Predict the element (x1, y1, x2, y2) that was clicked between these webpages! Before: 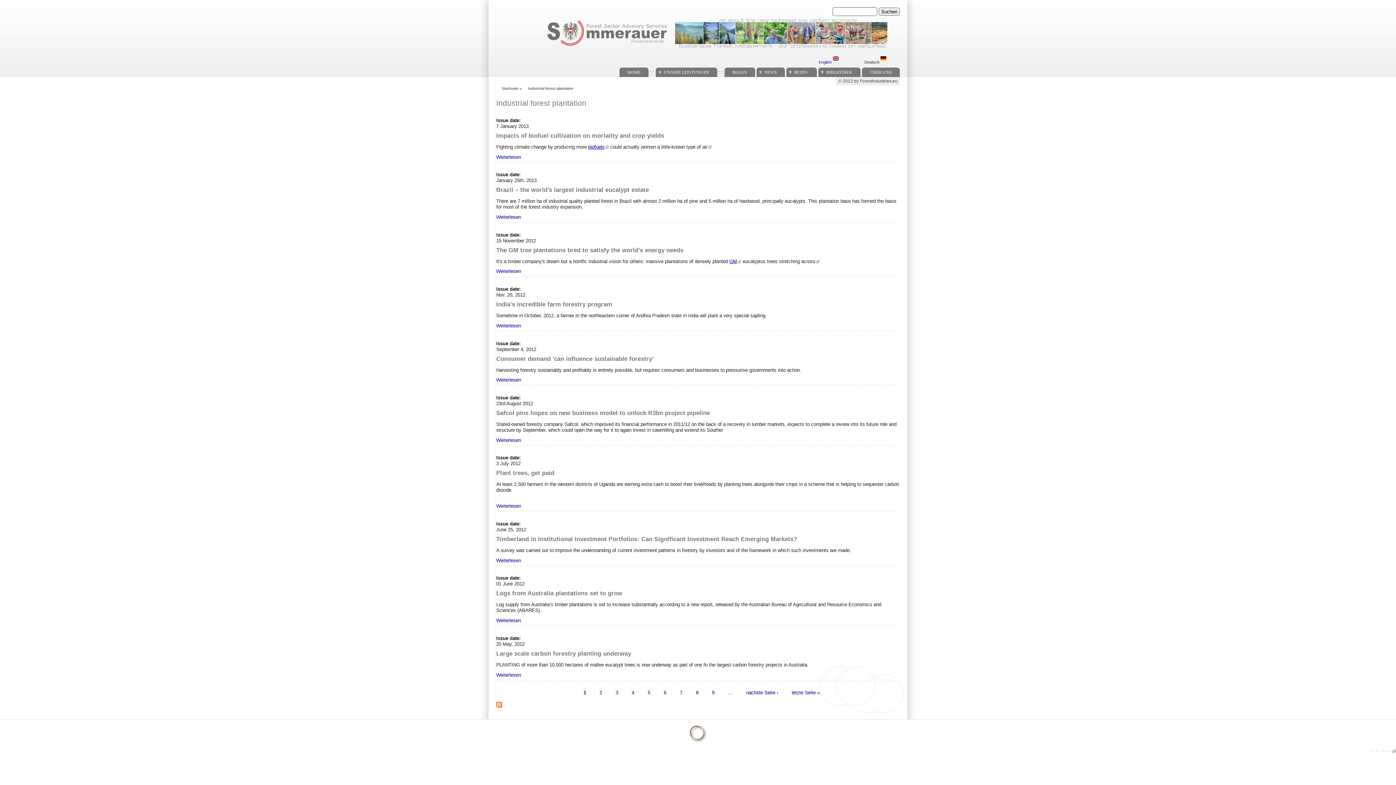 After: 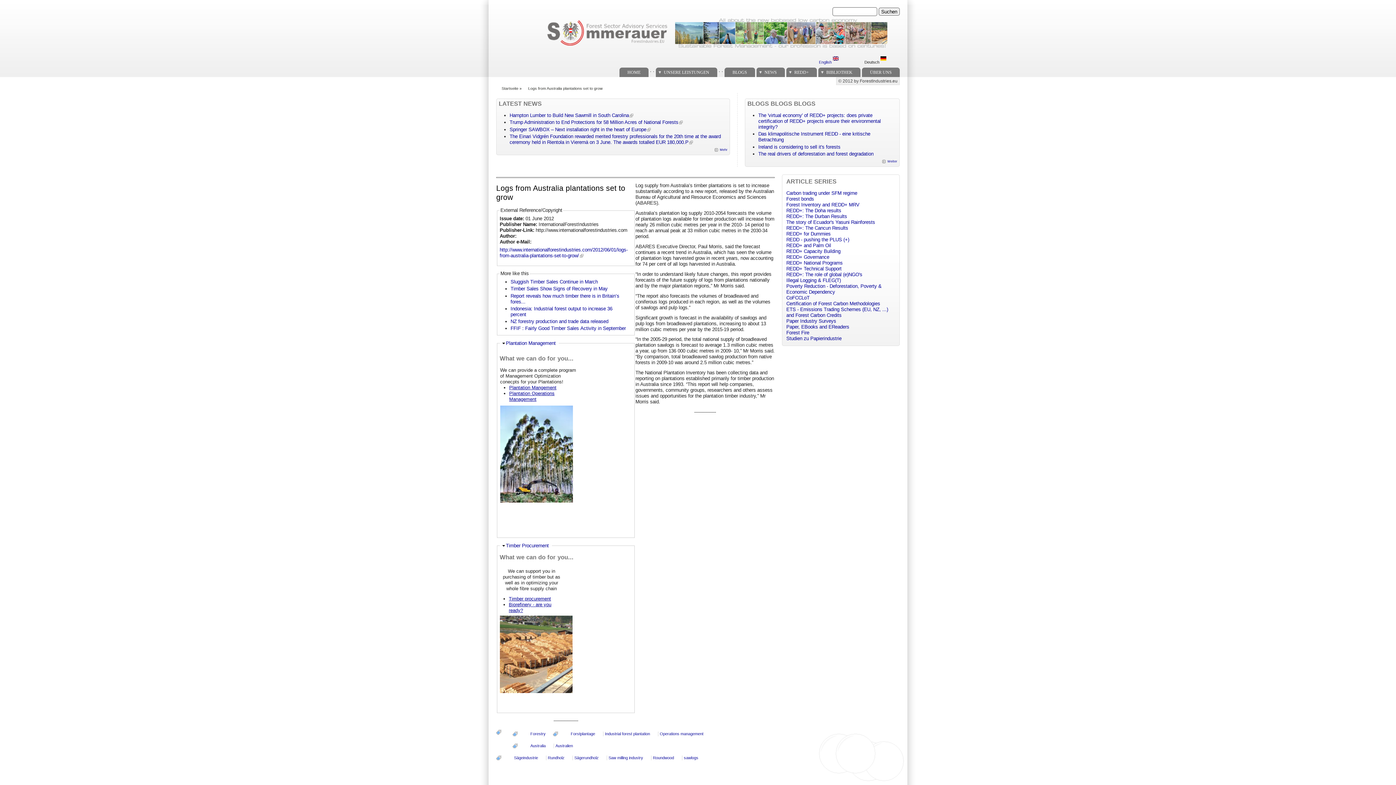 Action: bbox: (496, 618, 521, 623) label: Weiterlesen